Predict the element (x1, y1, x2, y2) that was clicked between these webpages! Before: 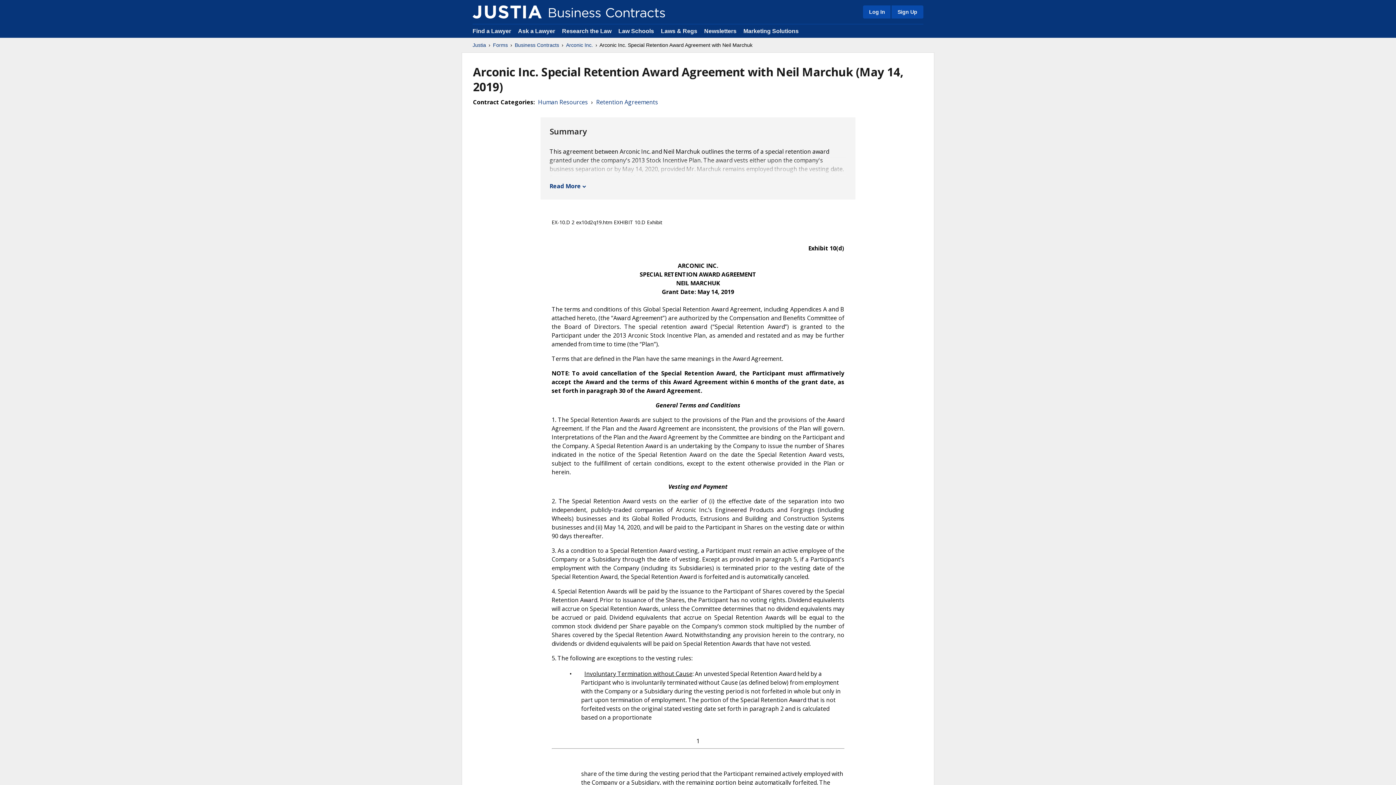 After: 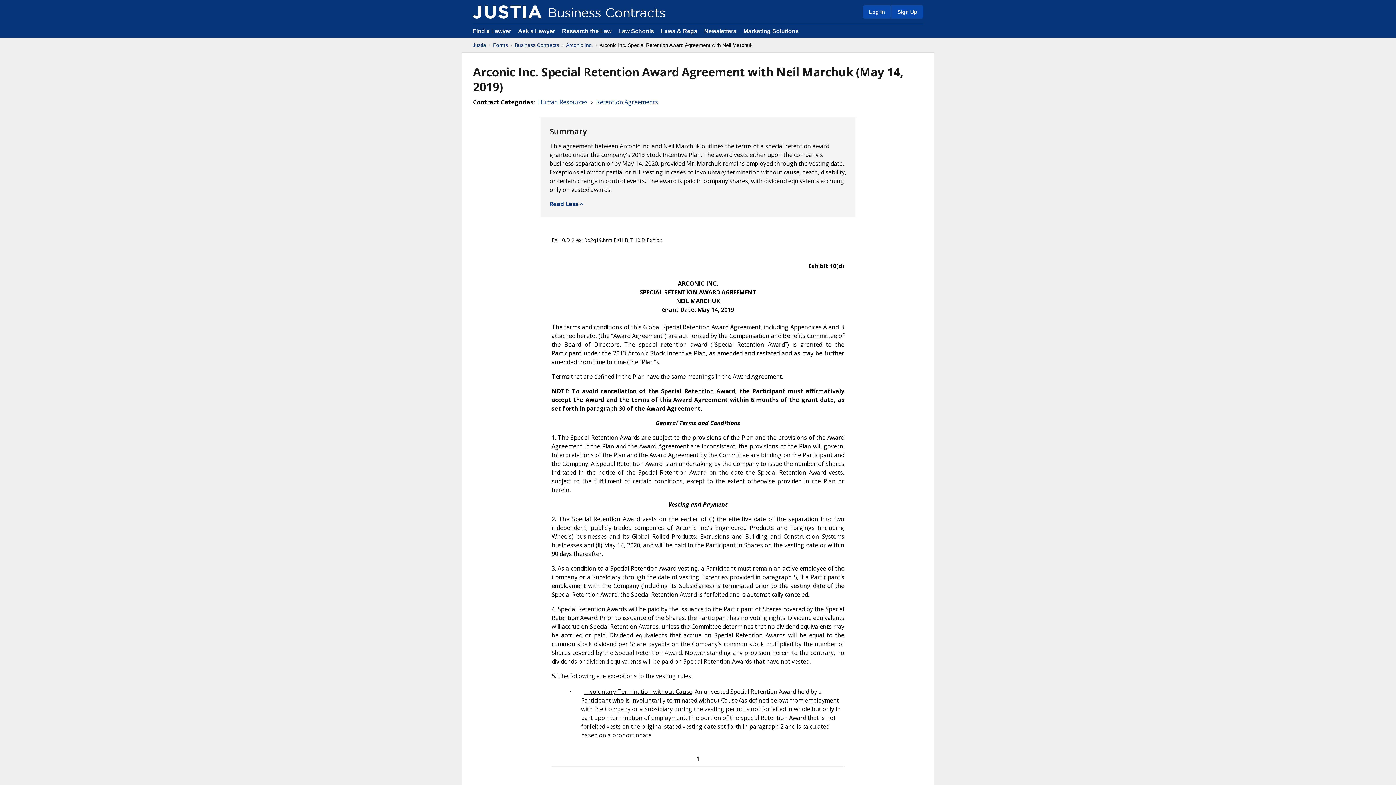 Action: bbox: (549, 181, 586, 190) label: Read More